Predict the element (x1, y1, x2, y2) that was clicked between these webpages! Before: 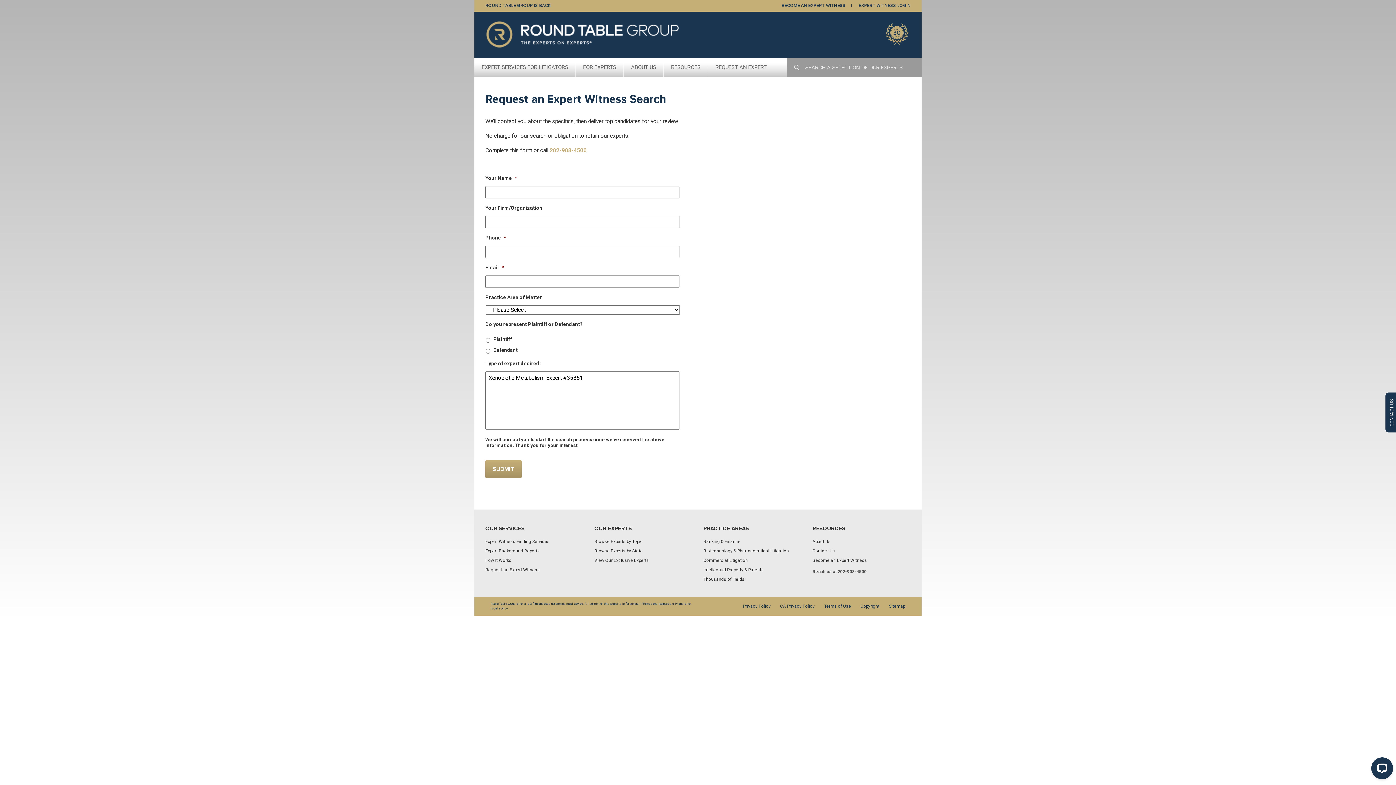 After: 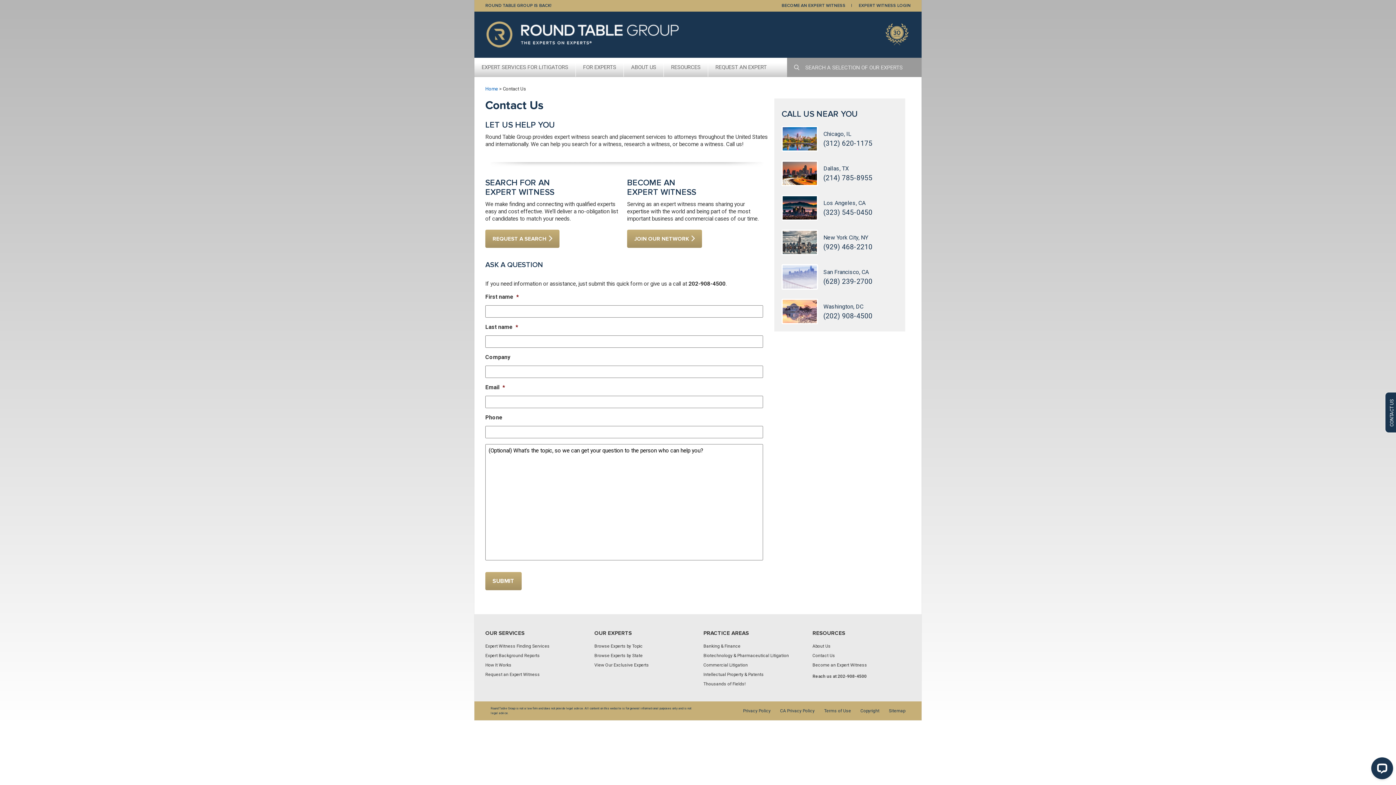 Action: bbox: (812, 548, 835, 553) label: Contact Us